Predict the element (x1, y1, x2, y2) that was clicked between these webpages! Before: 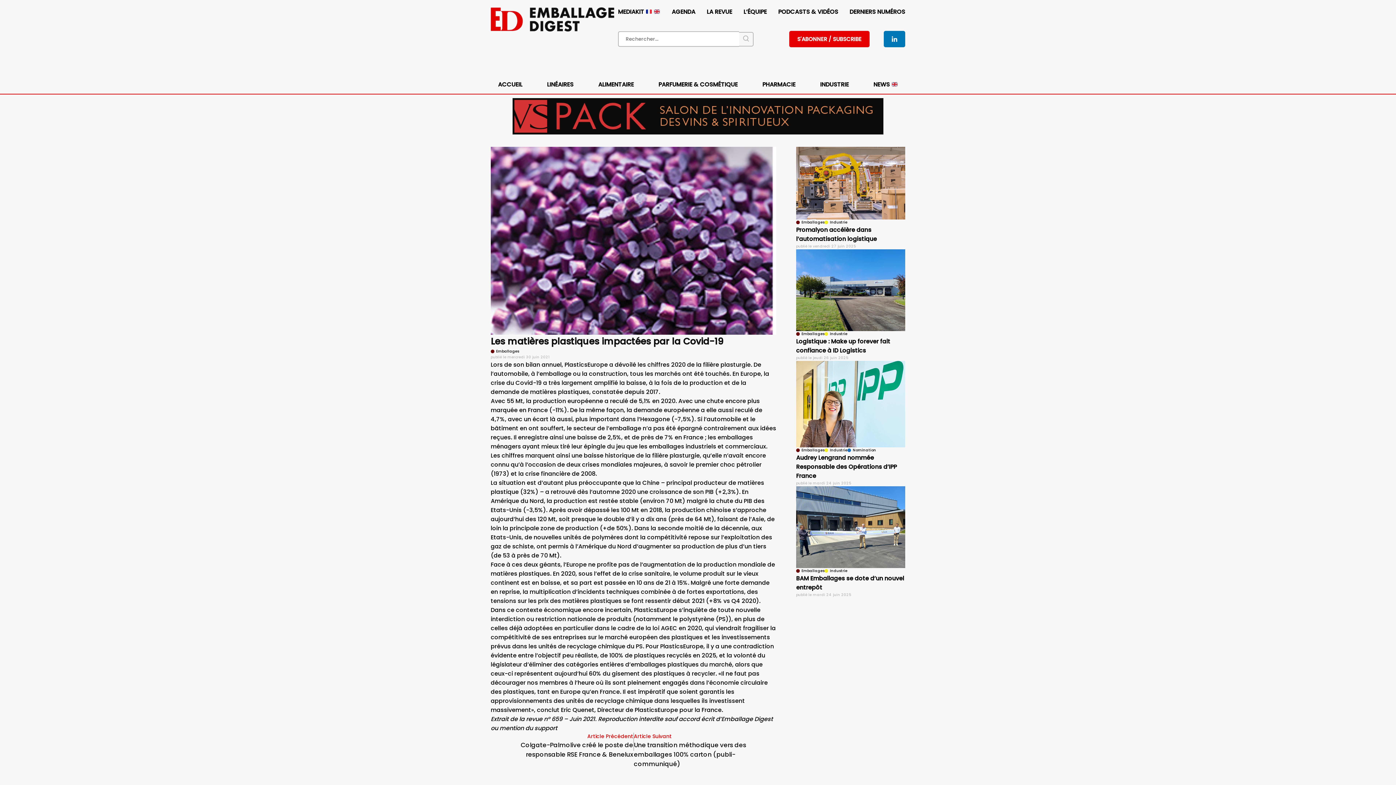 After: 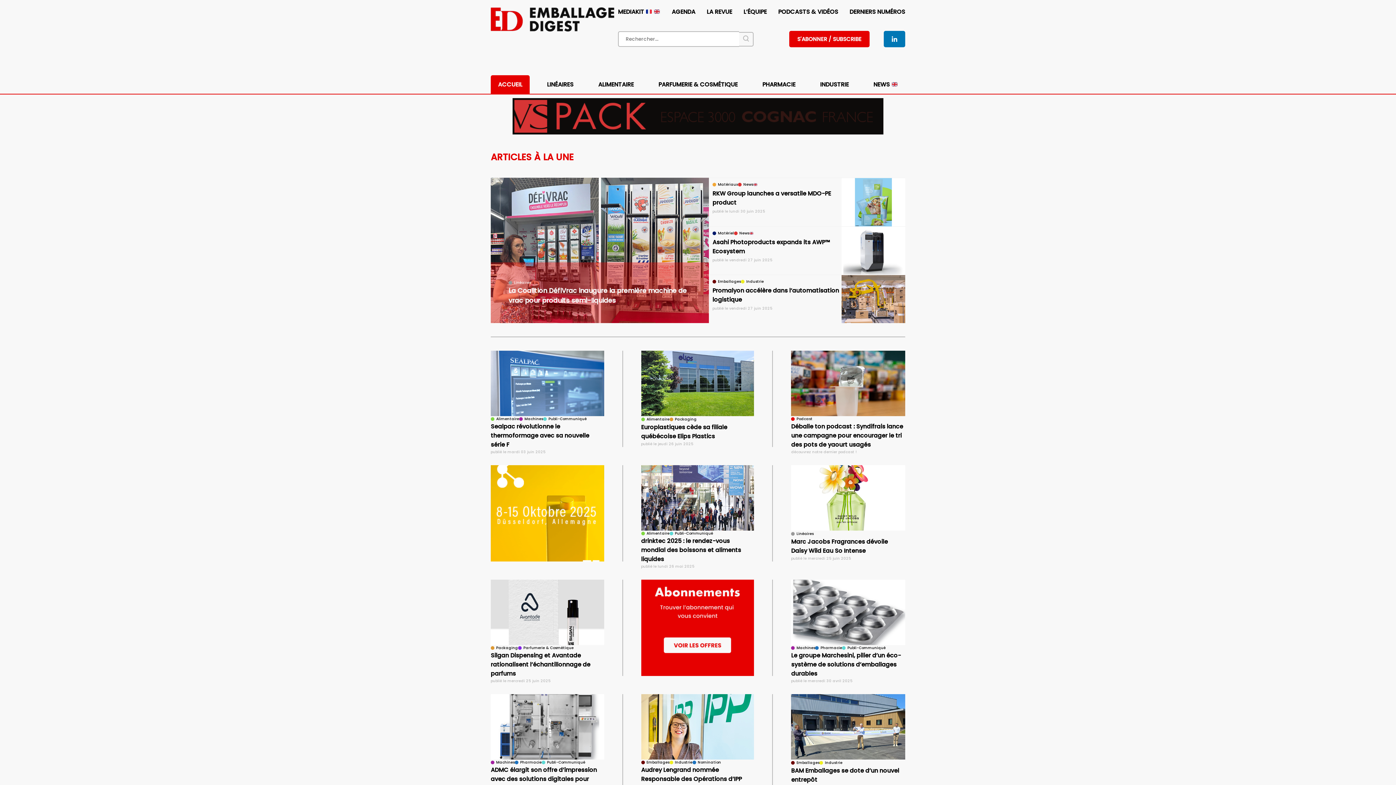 Action: bbox: (498, 80, 522, 88) label: ACCUEIL